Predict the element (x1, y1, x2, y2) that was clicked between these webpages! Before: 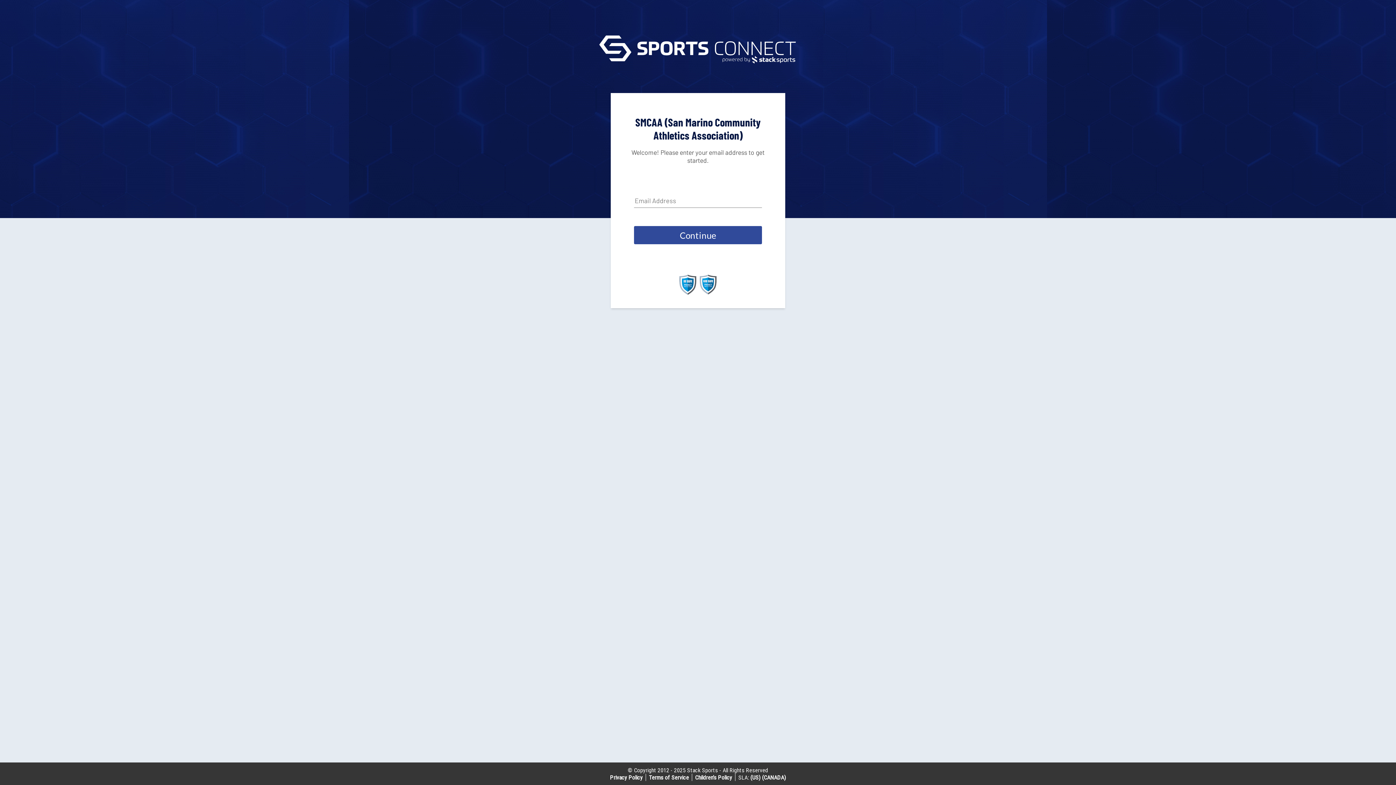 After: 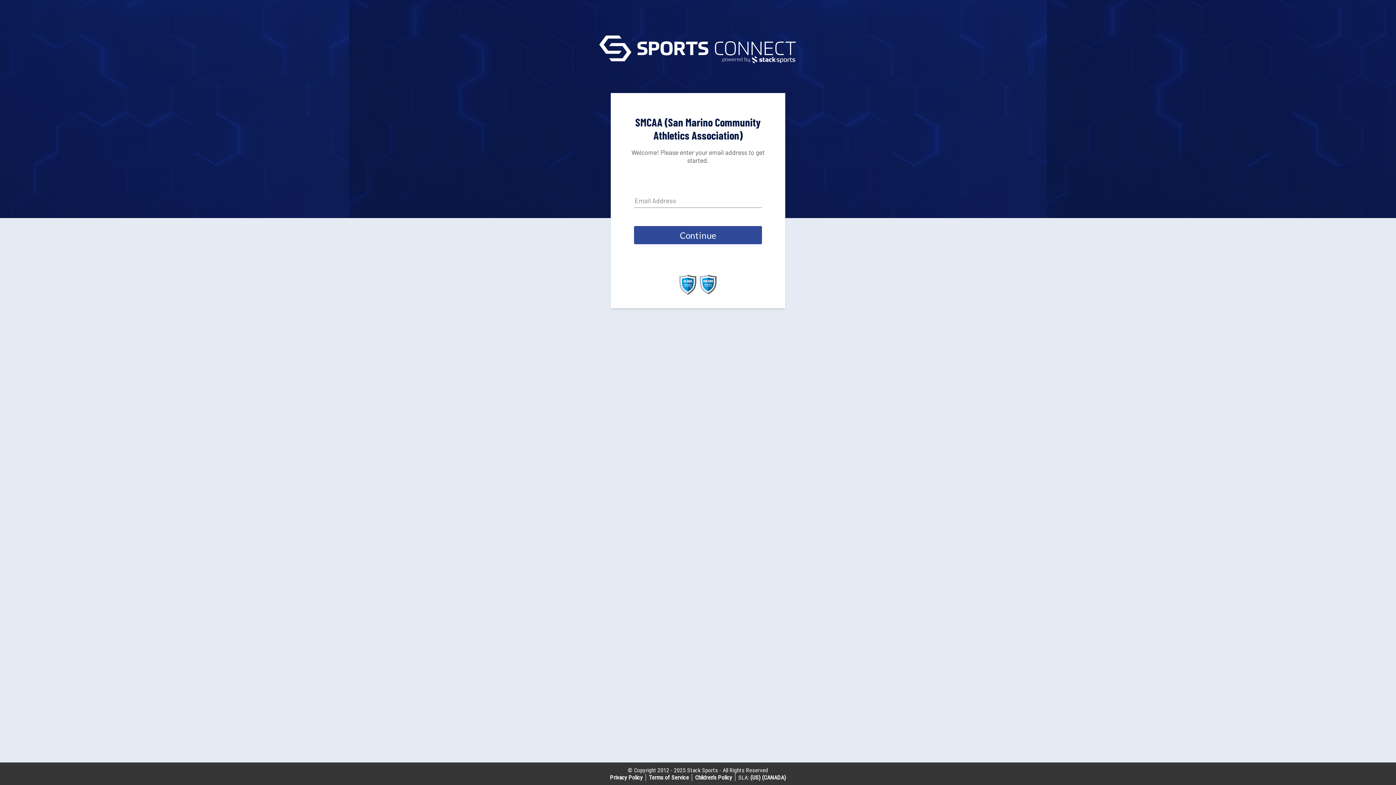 Action: bbox: (649, 774, 689, 781) label: Terms of Service